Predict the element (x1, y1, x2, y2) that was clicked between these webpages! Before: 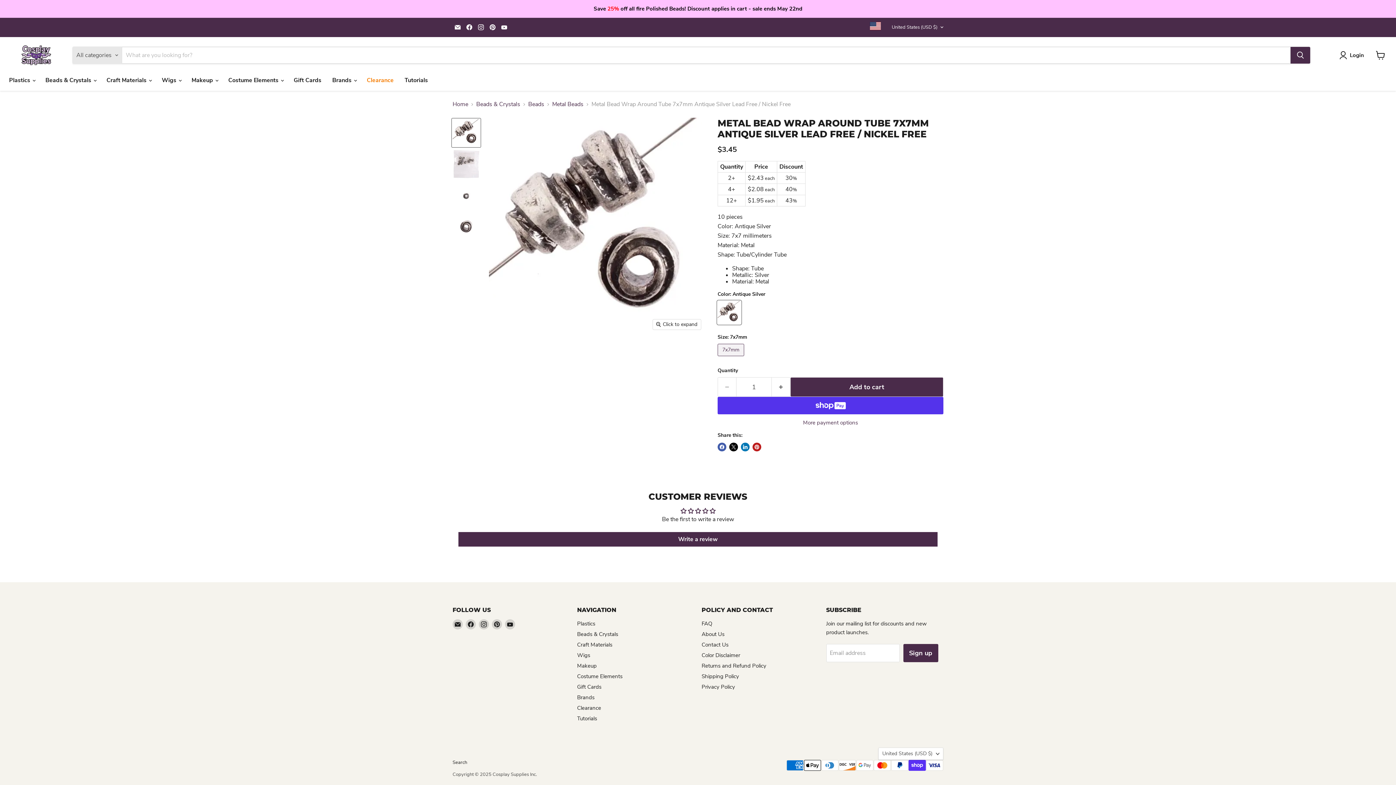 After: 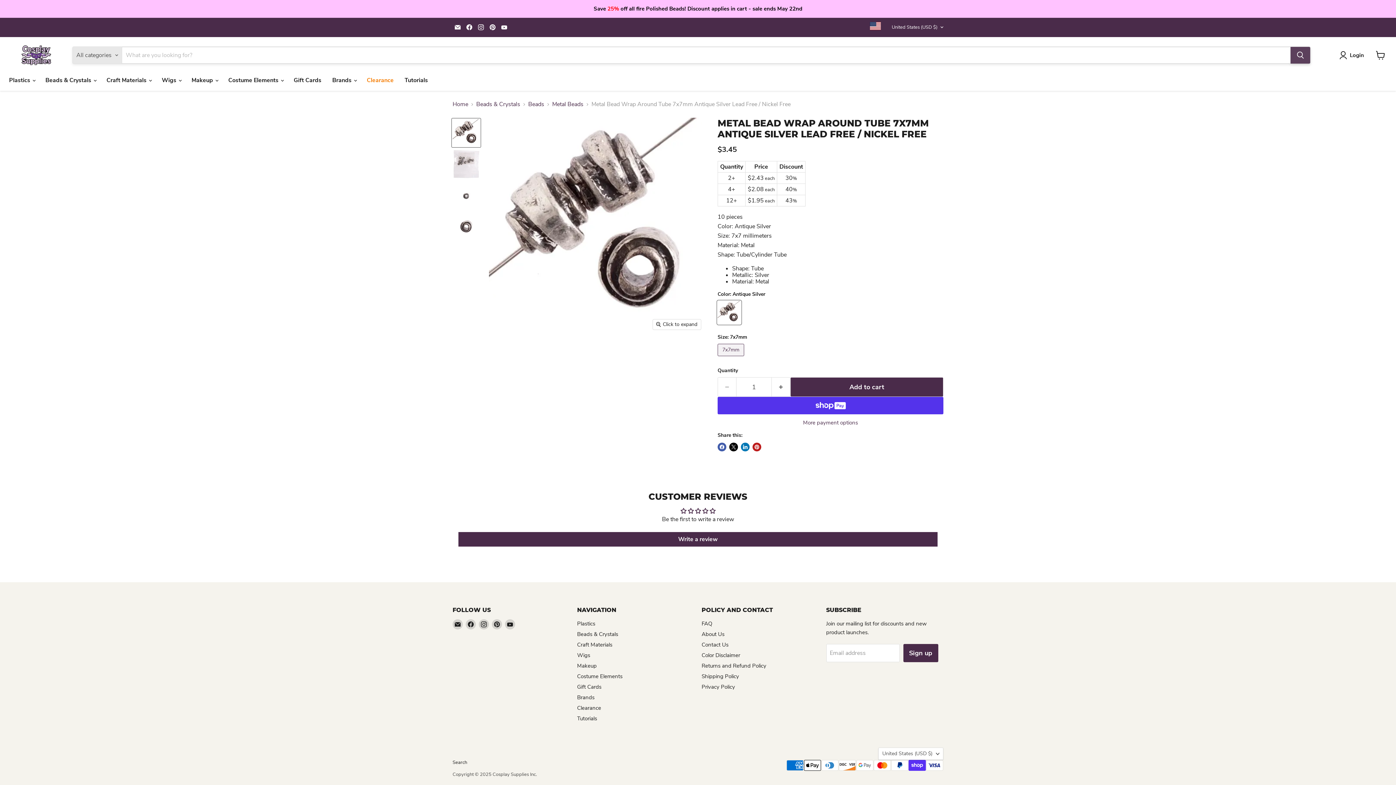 Action: bbox: (1290, 46, 1310, 63) label: Search